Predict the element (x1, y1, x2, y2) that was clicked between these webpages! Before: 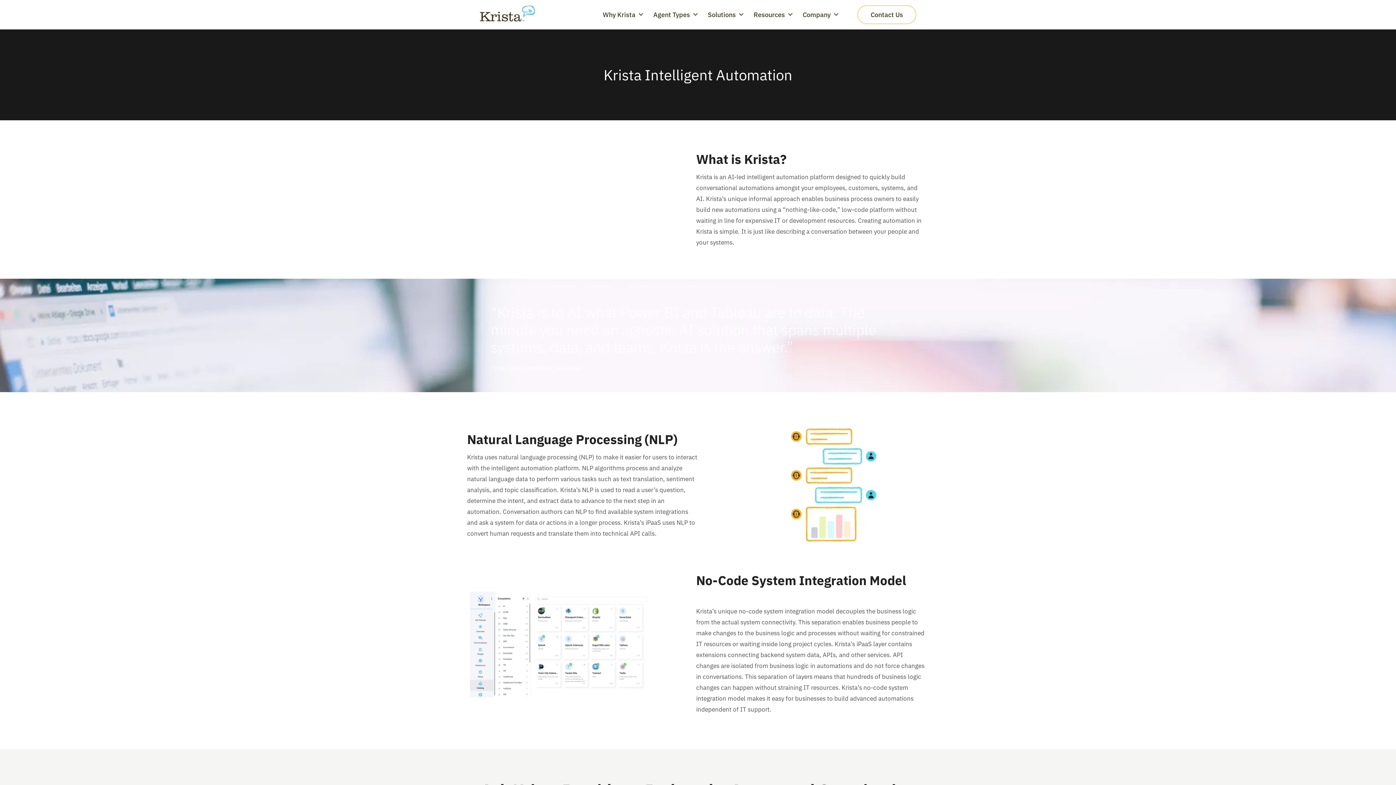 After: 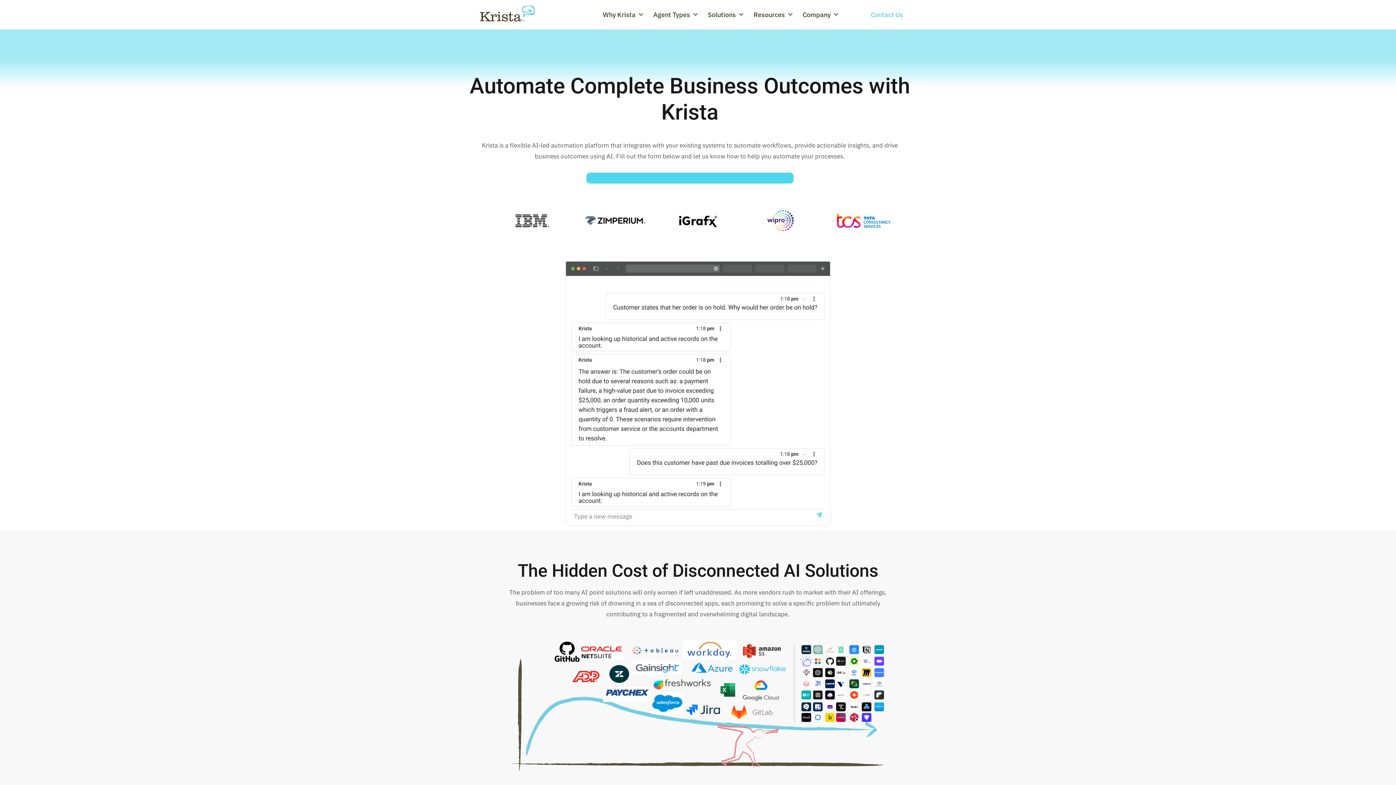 Action: label: Contact Us bbox: (857, 5, 916, 24)